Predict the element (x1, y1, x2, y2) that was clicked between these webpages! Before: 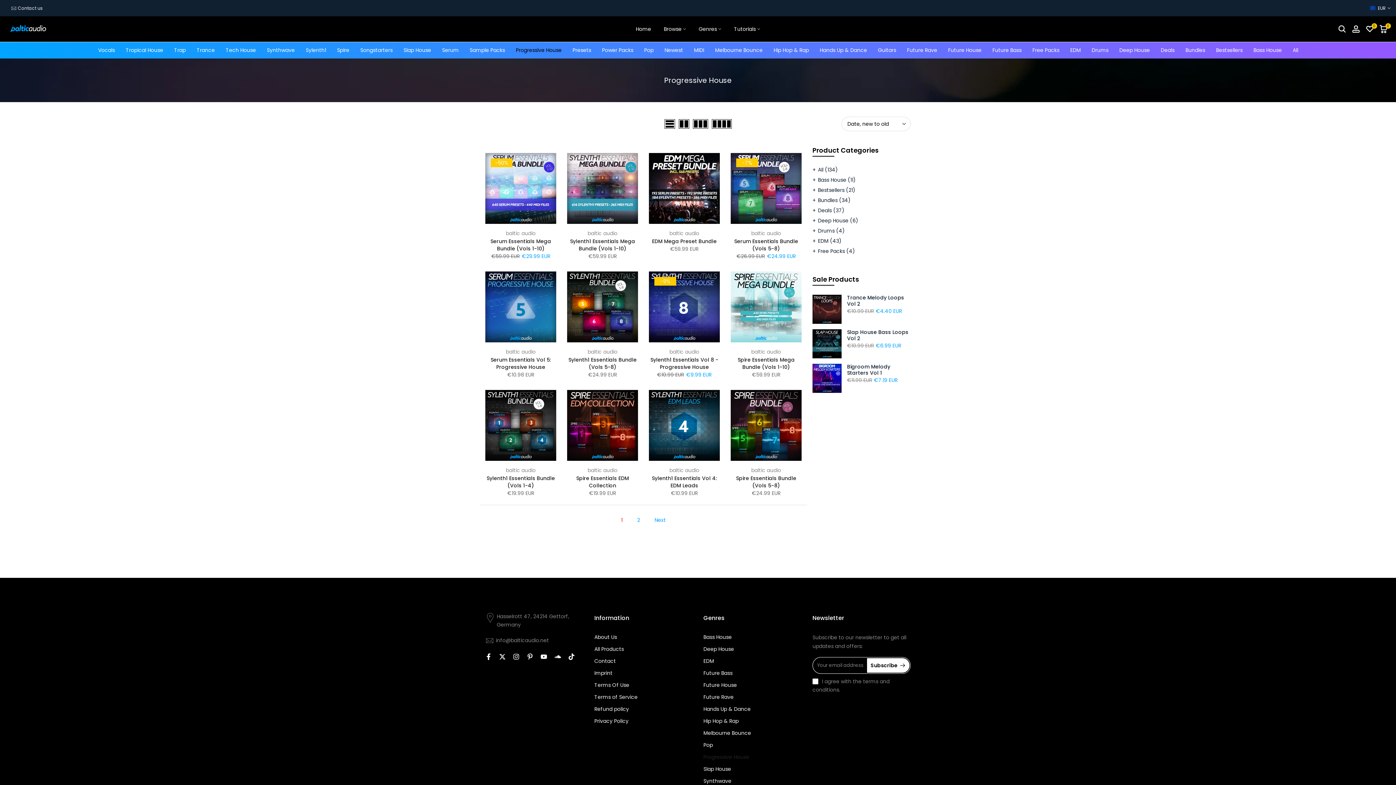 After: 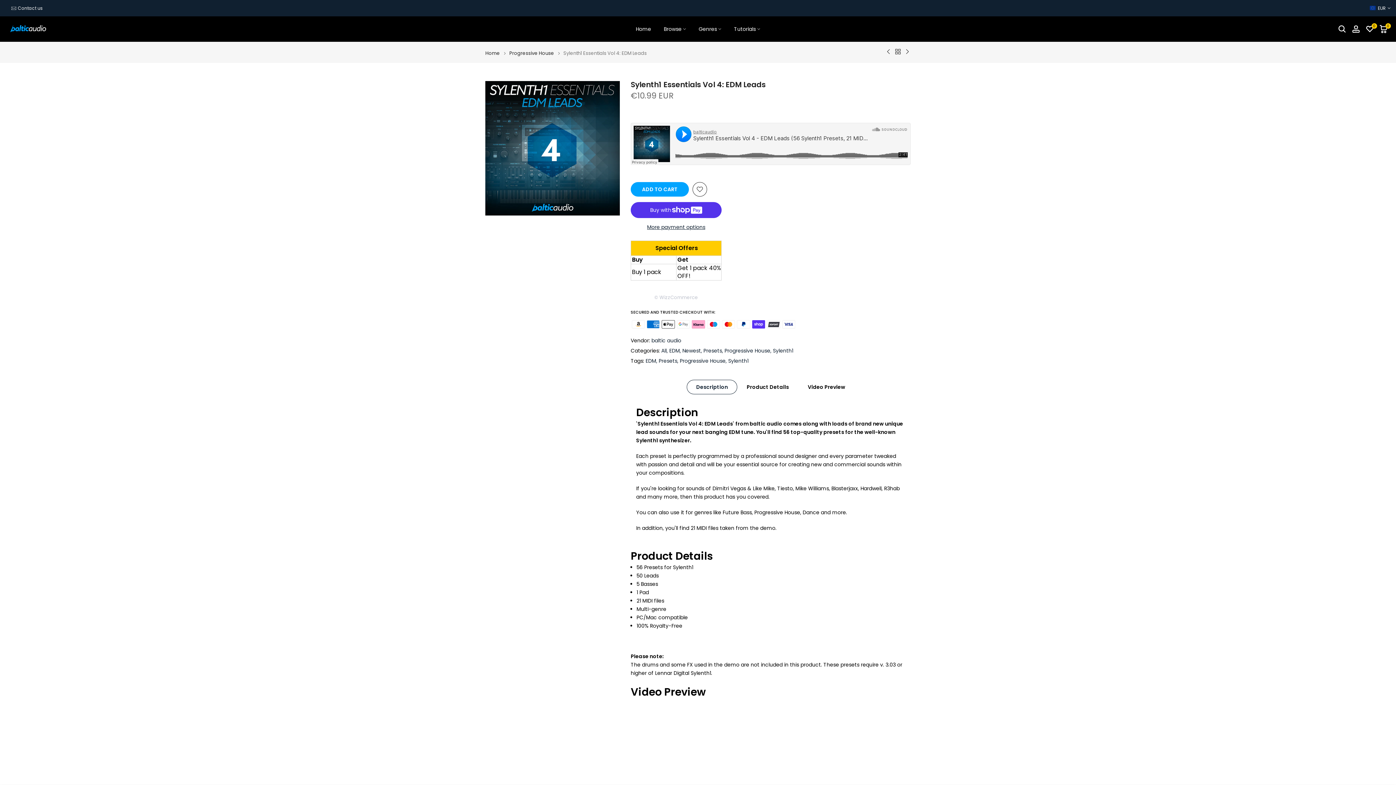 Action: label: Sylenth1 Essentials Vol 4: EDM Leads bbox: (652, 474, 717, 489)